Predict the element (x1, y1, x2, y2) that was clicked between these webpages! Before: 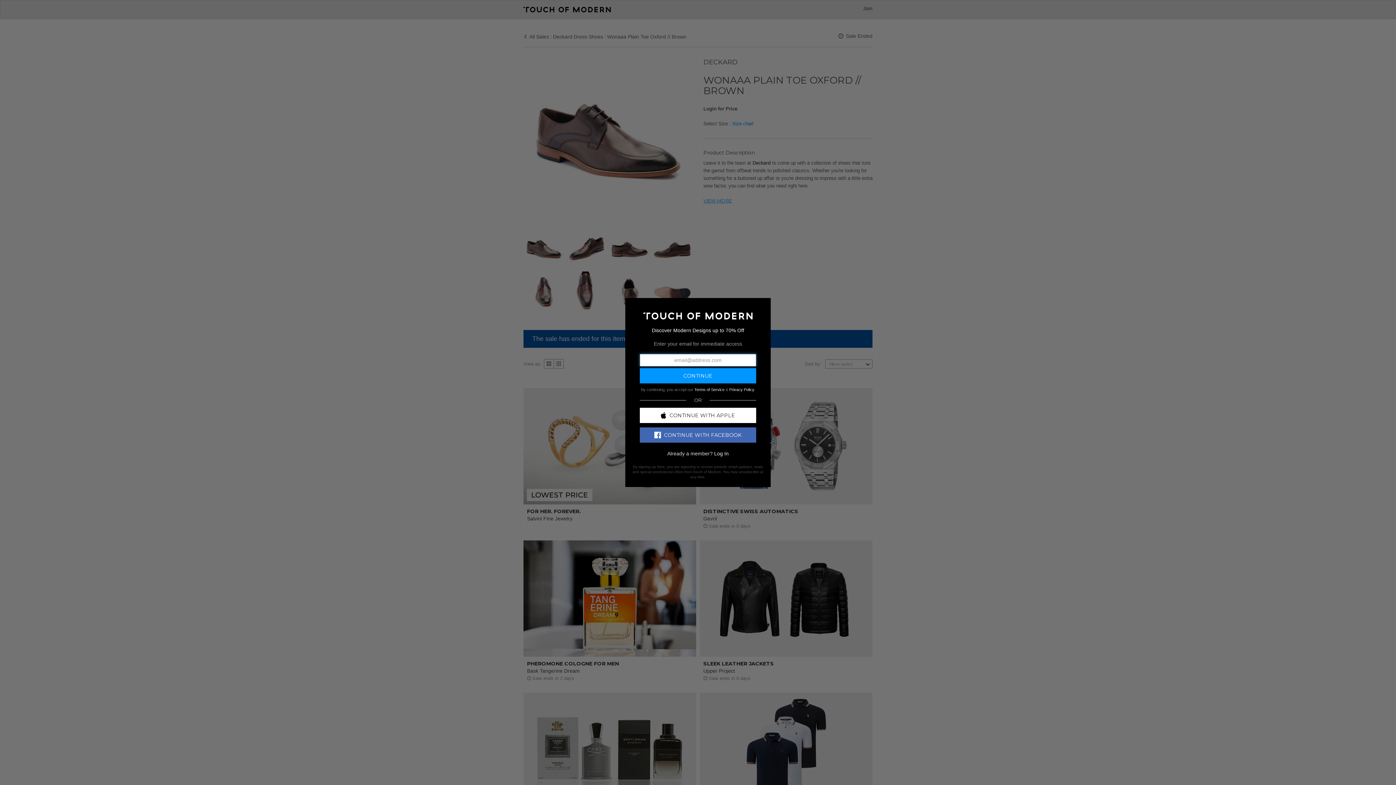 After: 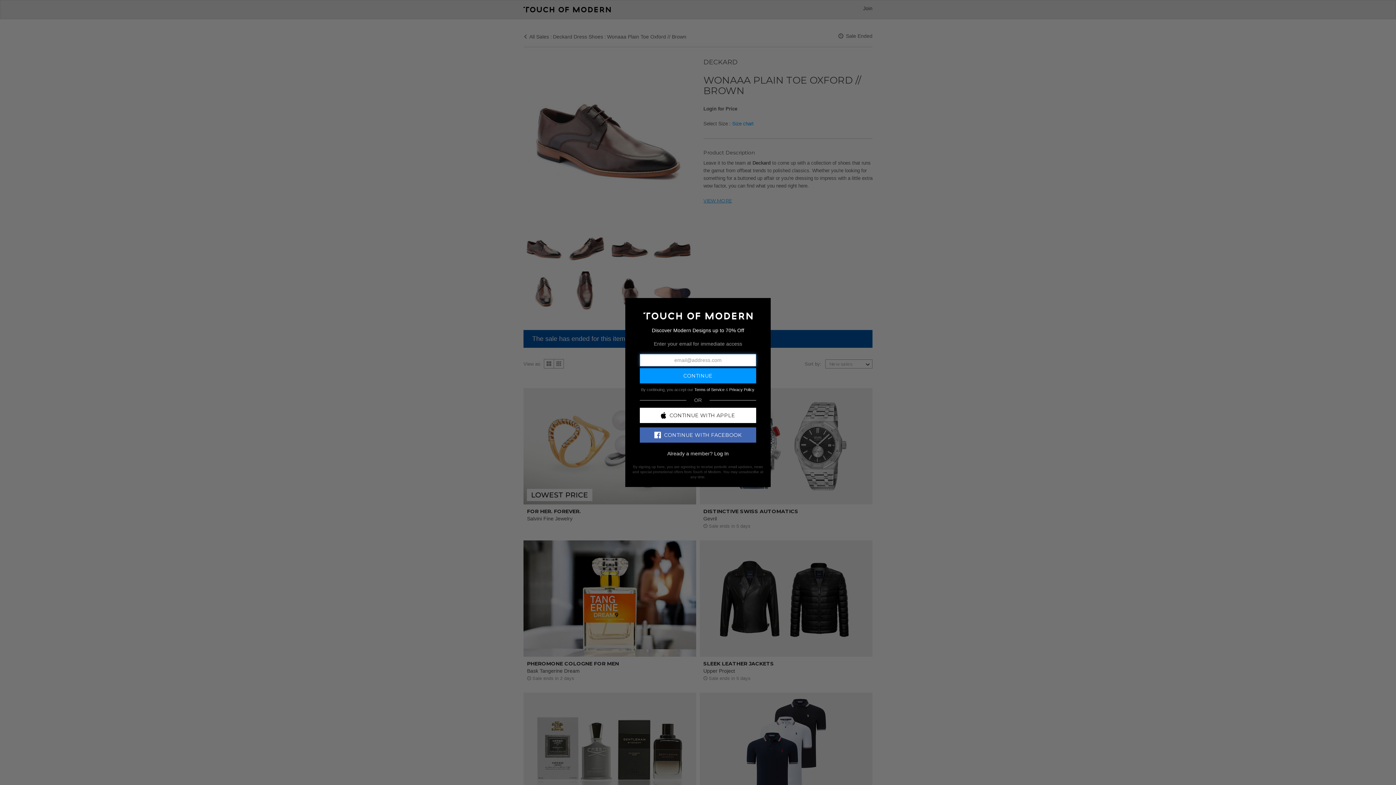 Action: bbox: (640, 427, 756, 442) label: CONTINUE WITH FACEBOOK